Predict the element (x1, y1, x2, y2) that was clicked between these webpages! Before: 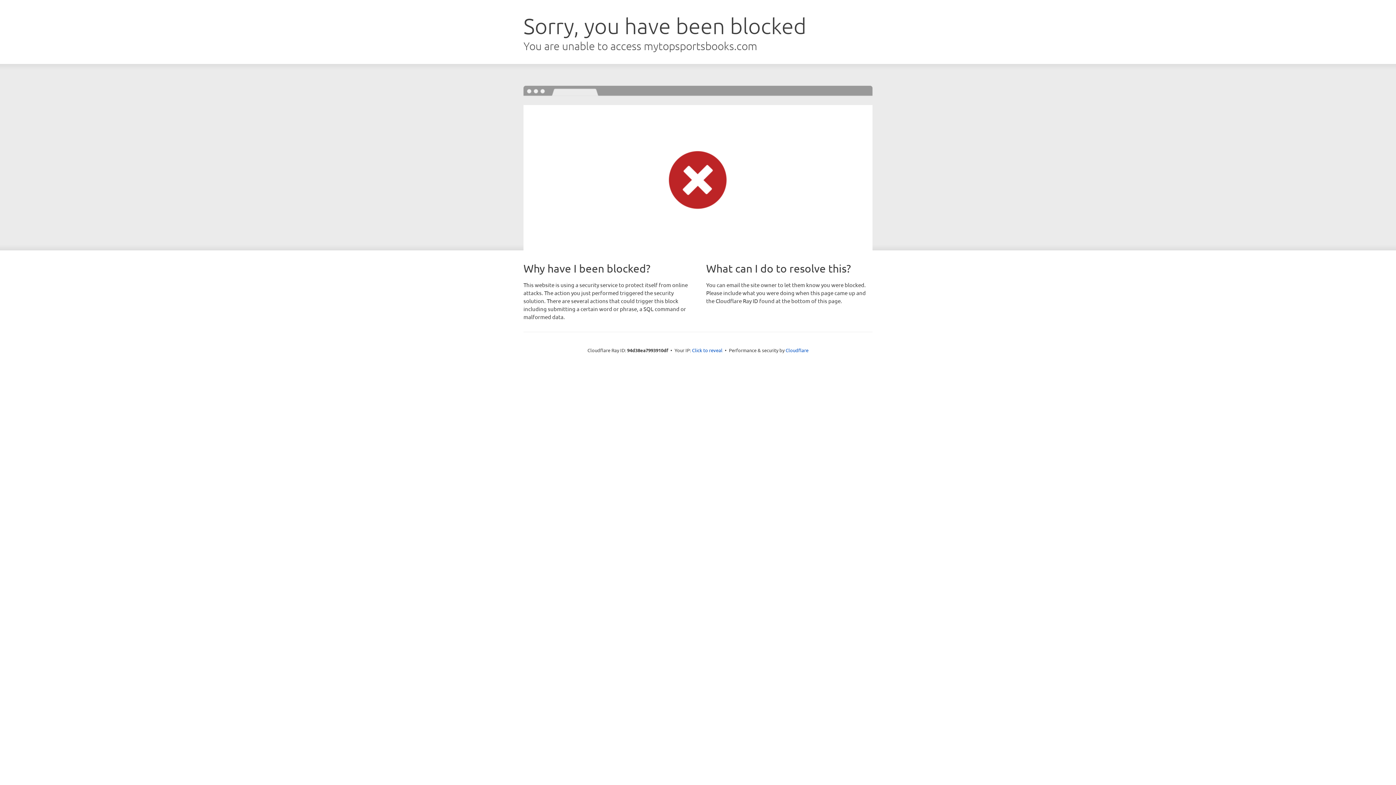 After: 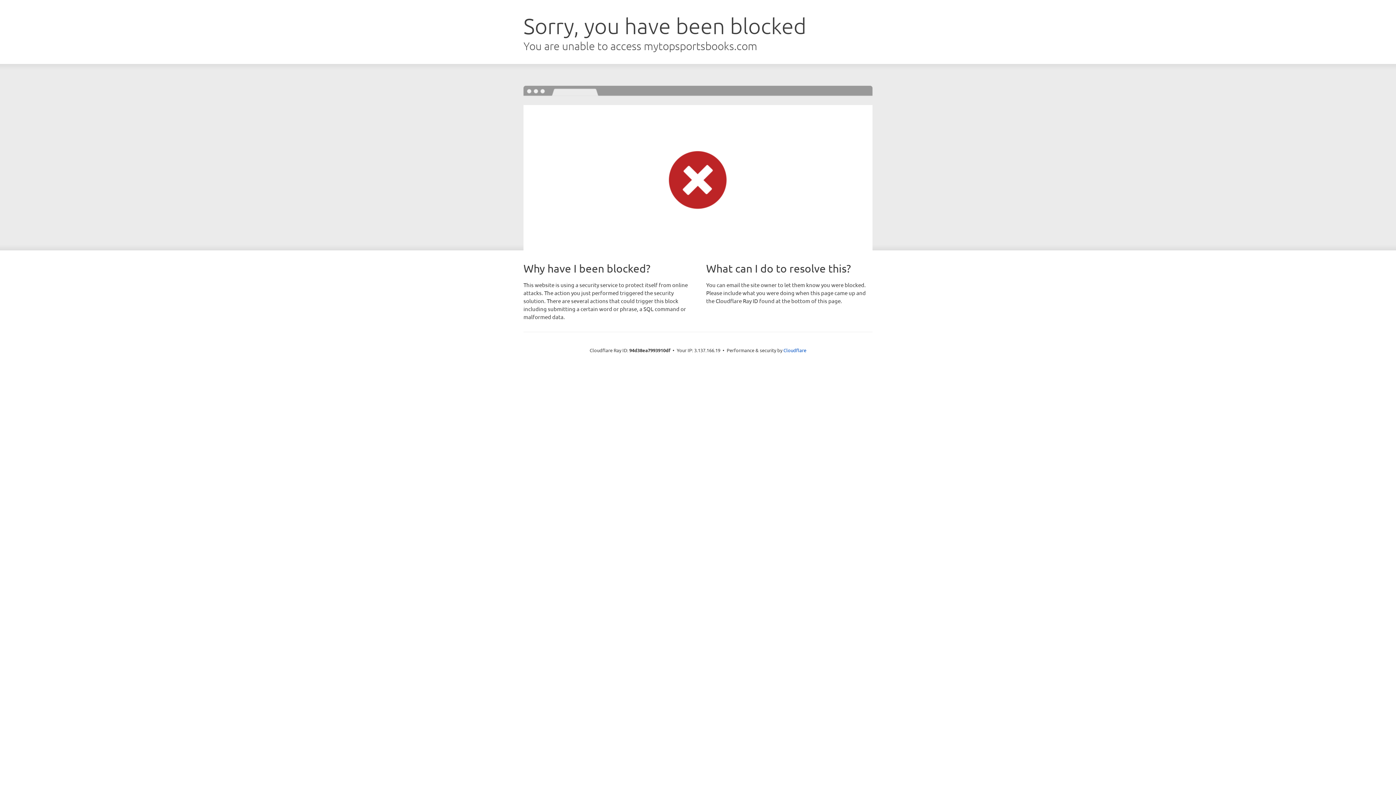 Action: label: Click to reveal bbox: (692, 346, 722, 353)